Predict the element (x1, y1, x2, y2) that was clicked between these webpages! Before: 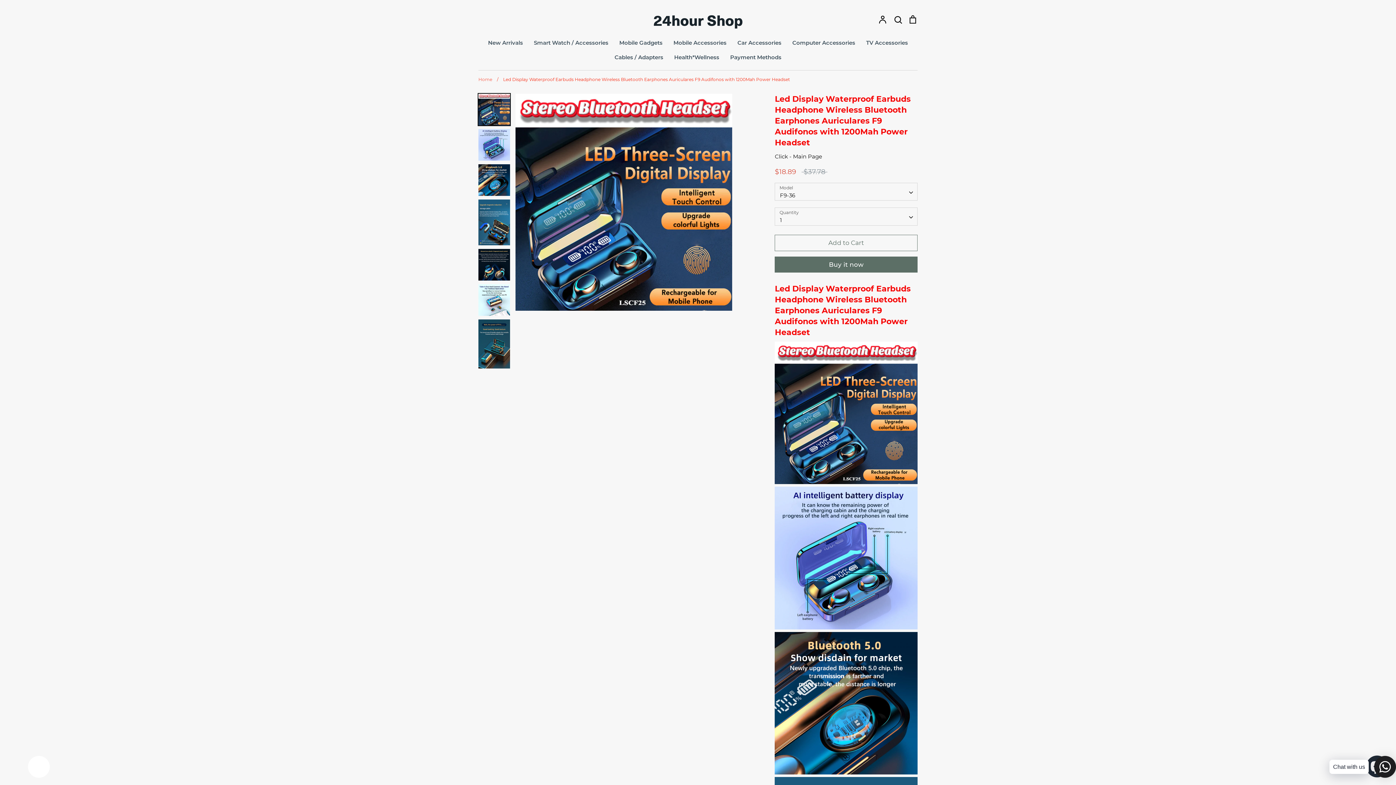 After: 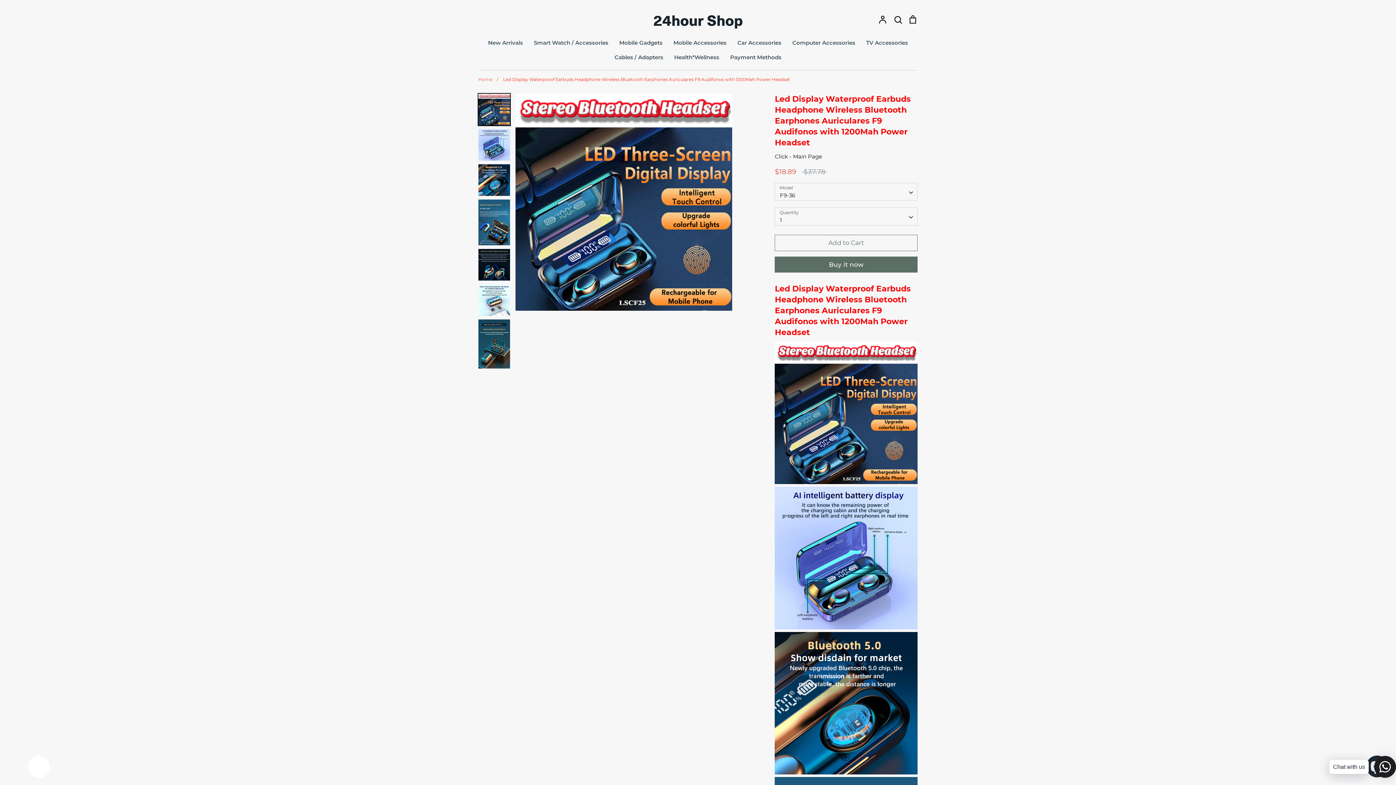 Action: bbox: (478, 93, 510, 125)